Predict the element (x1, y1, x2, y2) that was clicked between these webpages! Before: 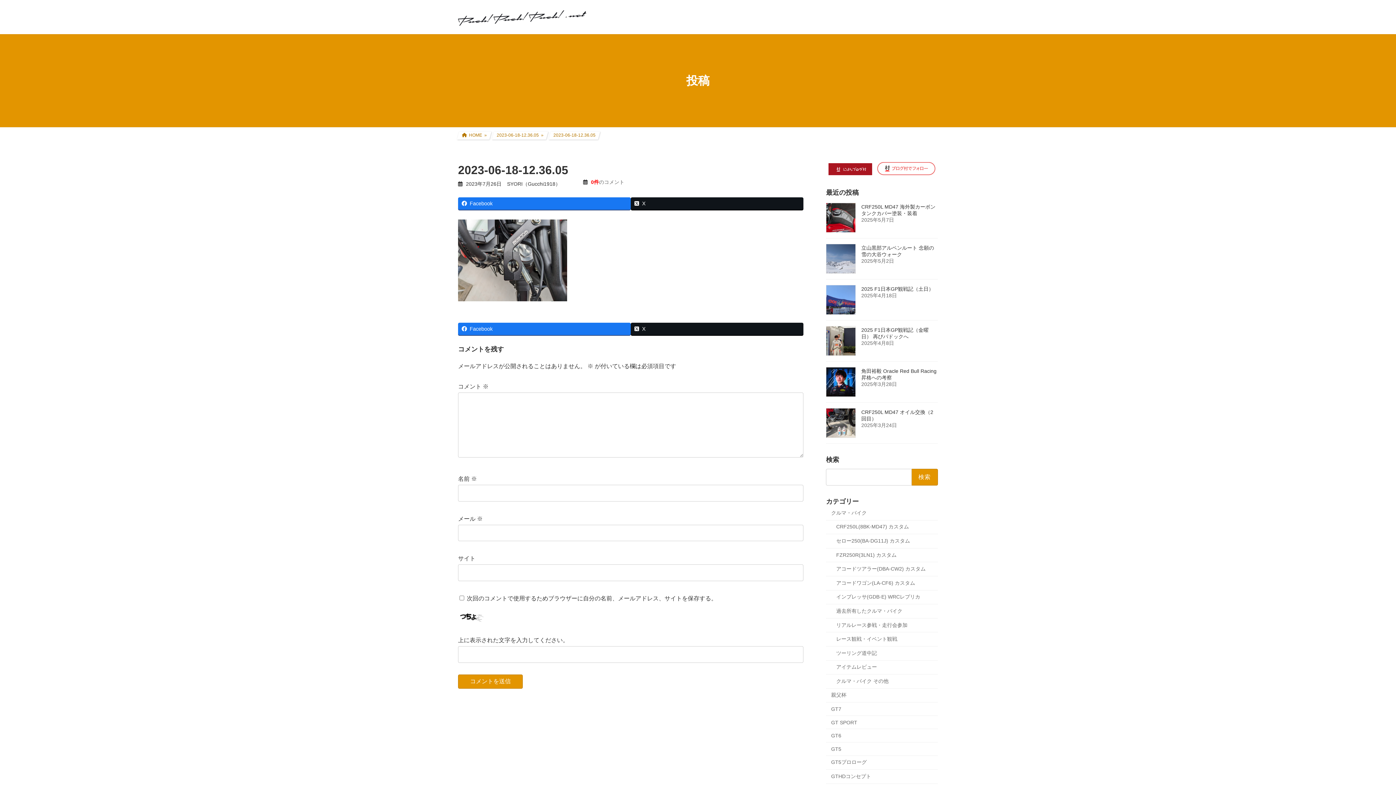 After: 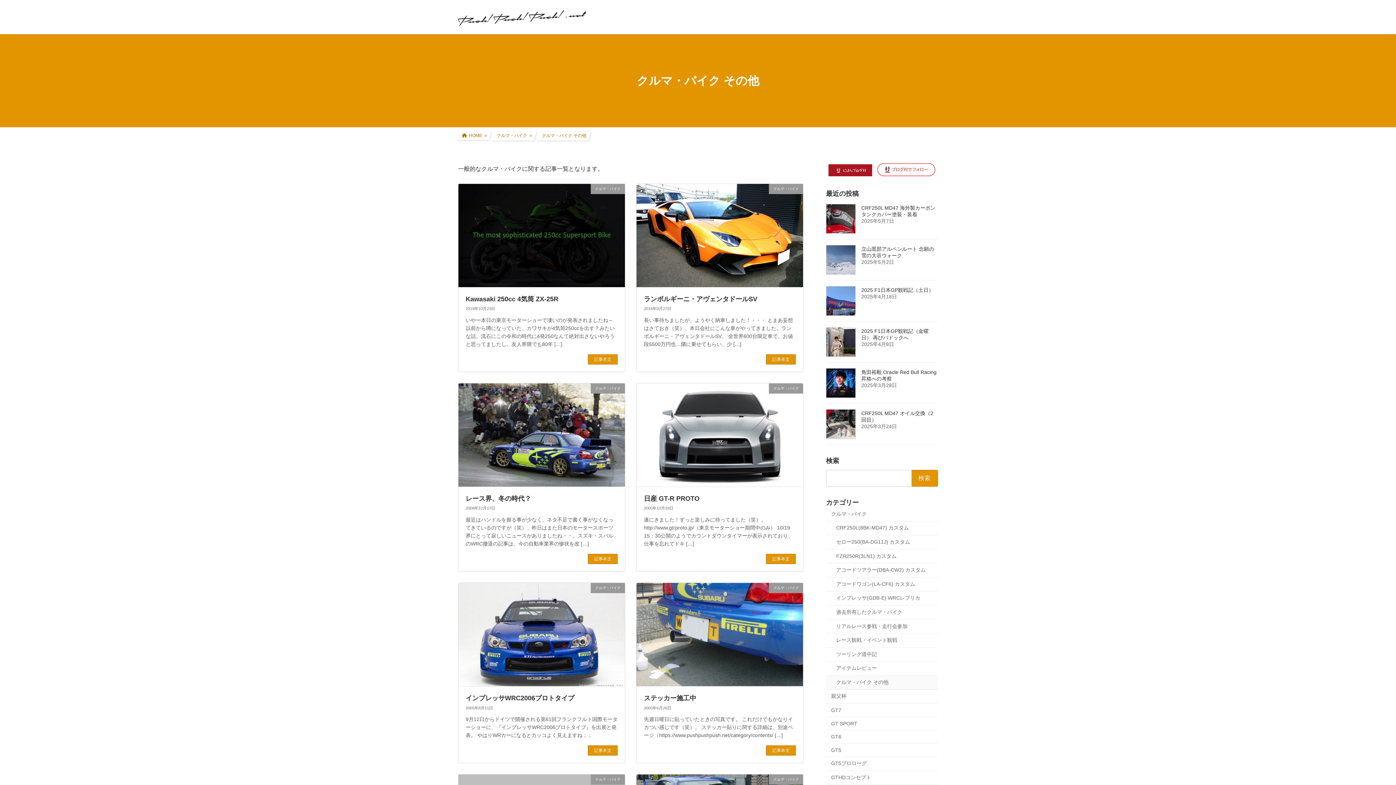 Action: bbox: (826, 674, 938, 688) label: クルマ・バイク その他